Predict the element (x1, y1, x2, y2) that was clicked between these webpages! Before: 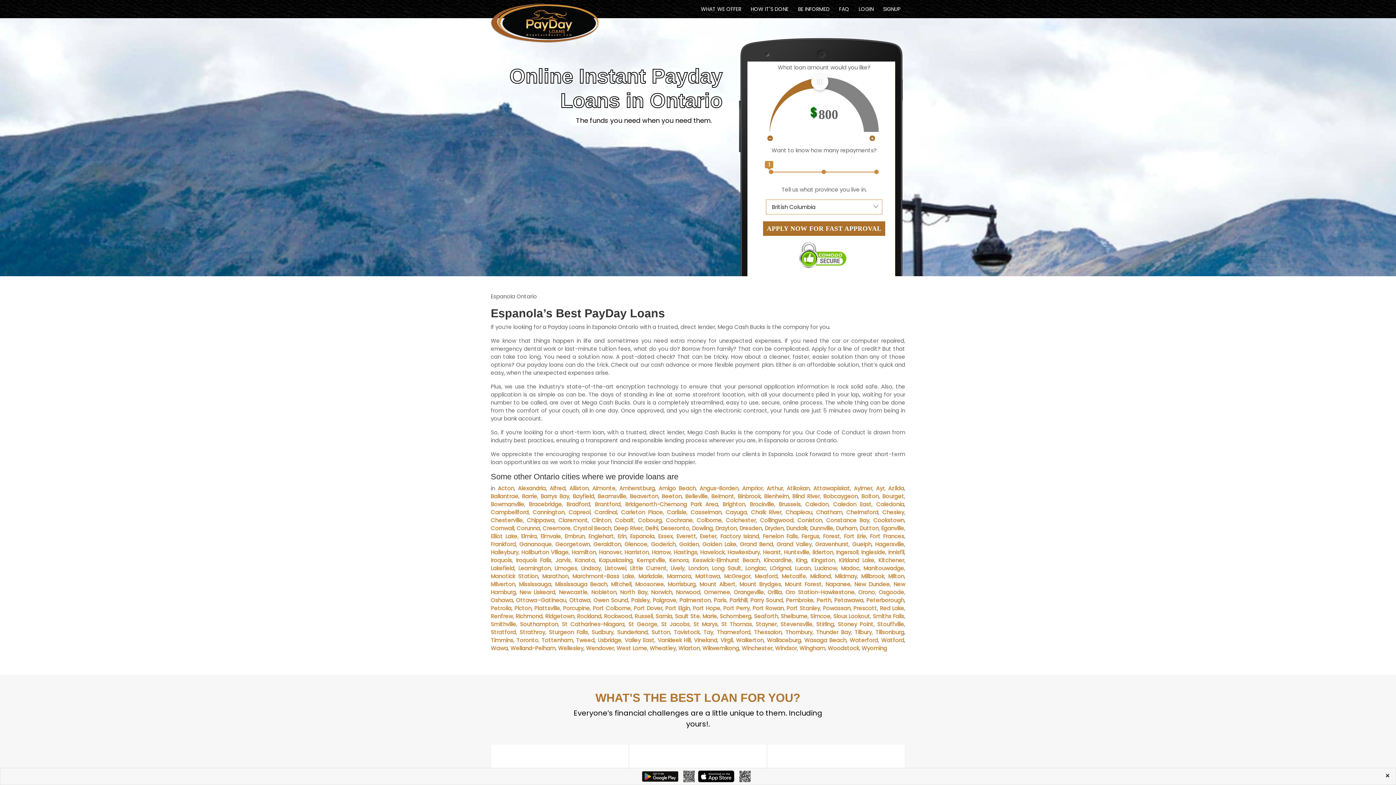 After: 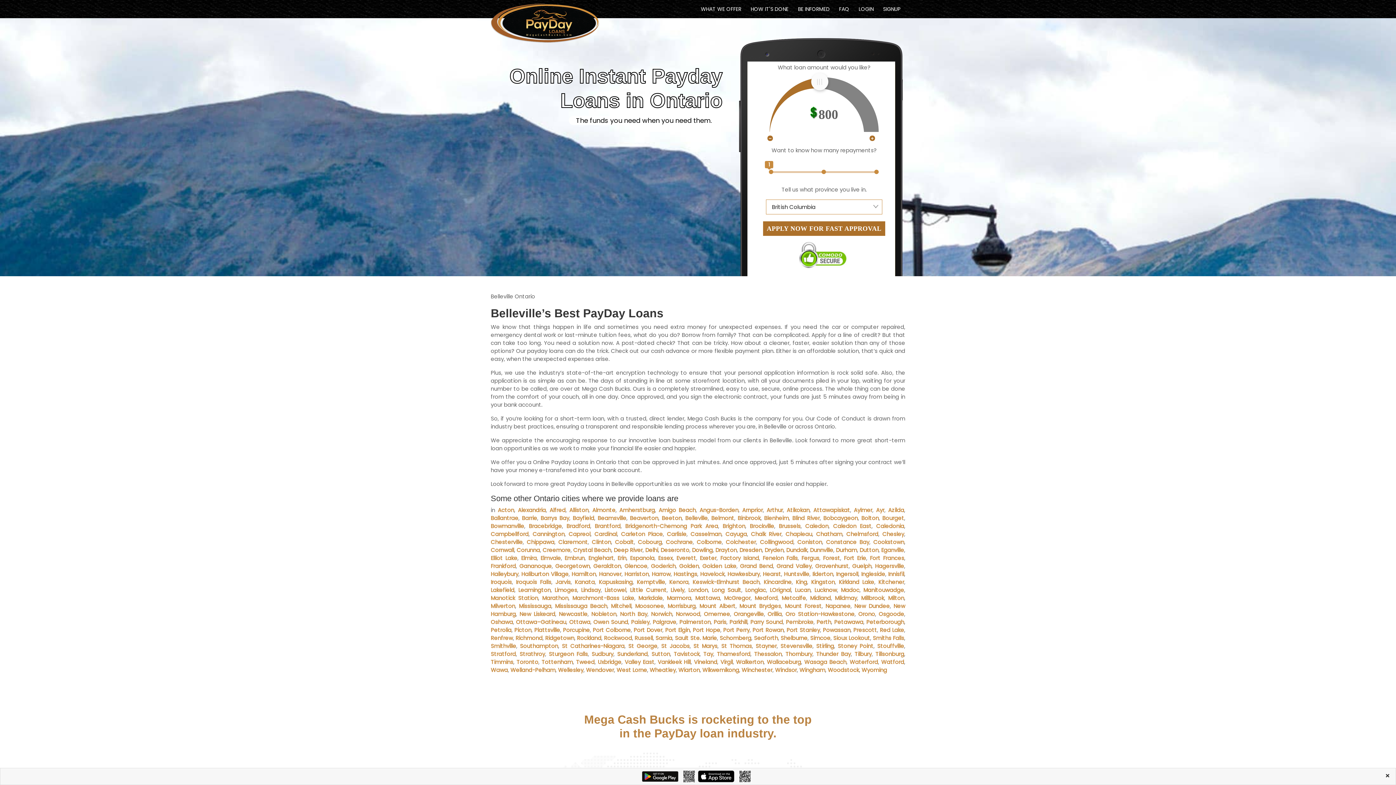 Action: label: Belleville bbox: (685, 492, 708, 500)